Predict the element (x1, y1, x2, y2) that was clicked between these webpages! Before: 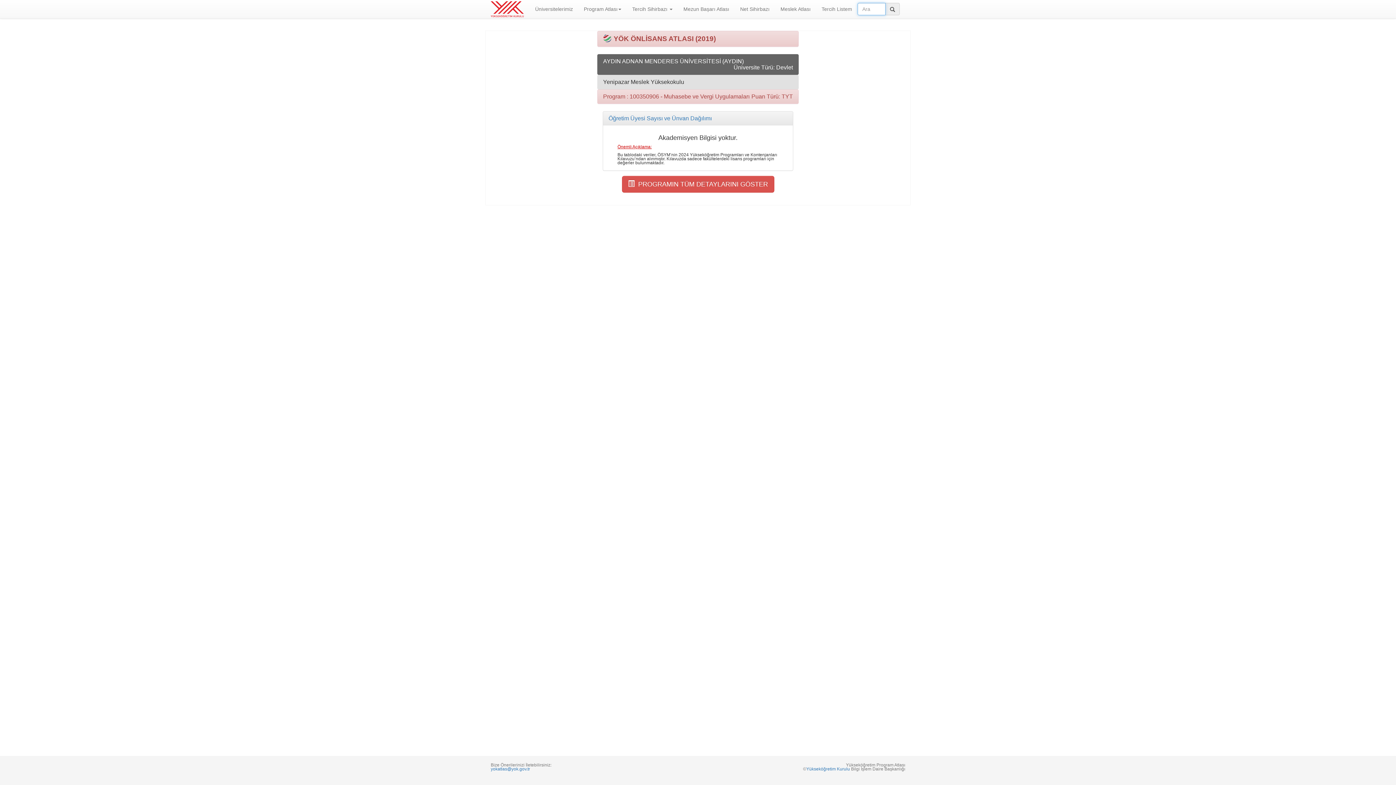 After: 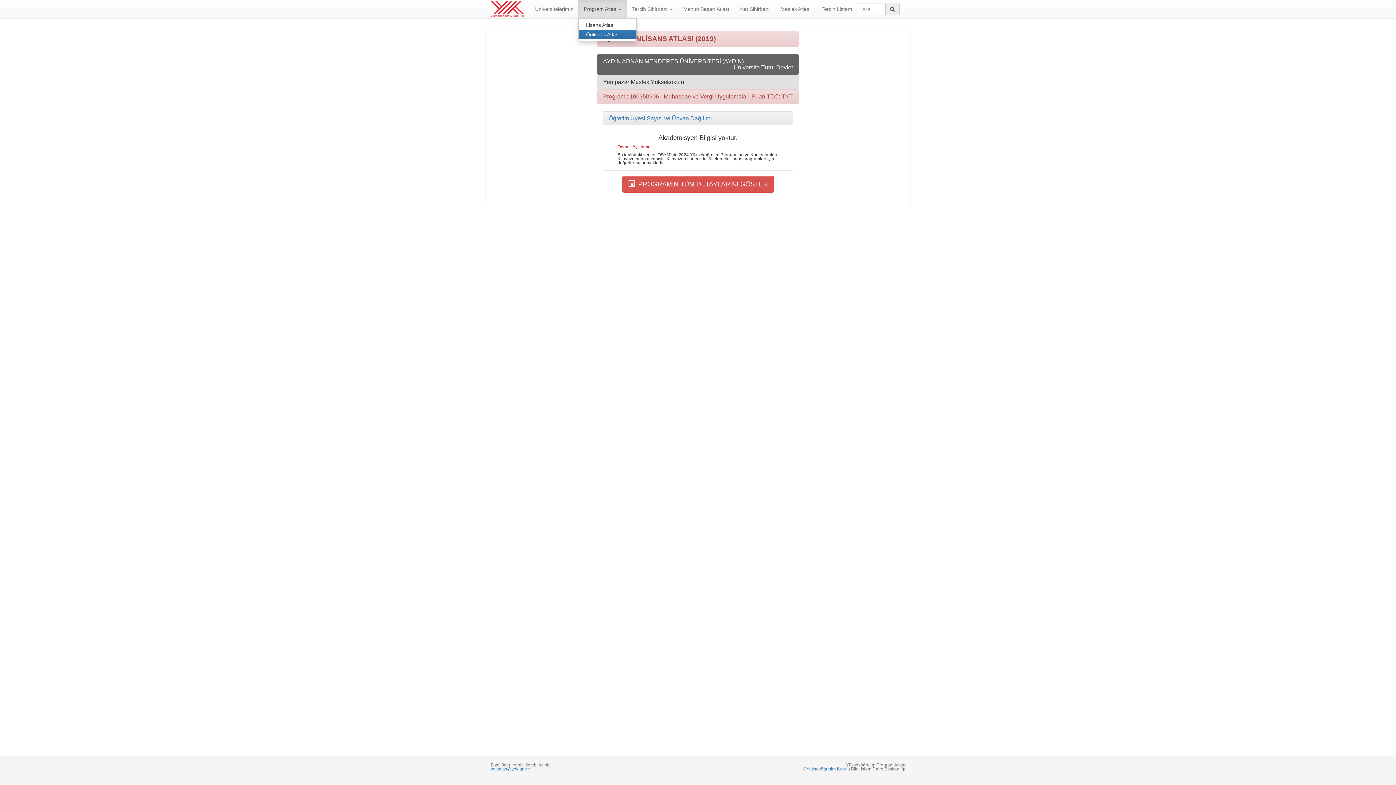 Action: label: Program Atlası bbox: (578, 0, 626, 18)